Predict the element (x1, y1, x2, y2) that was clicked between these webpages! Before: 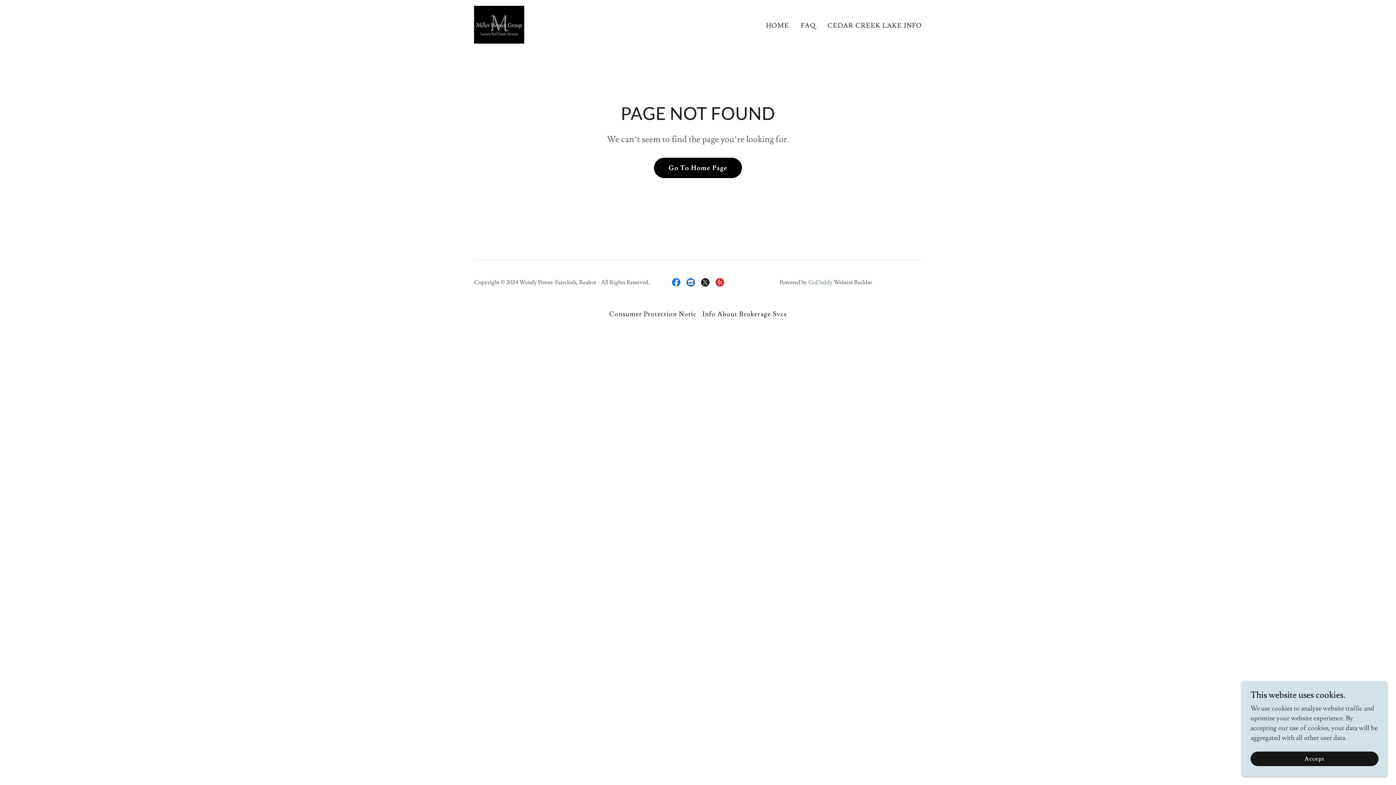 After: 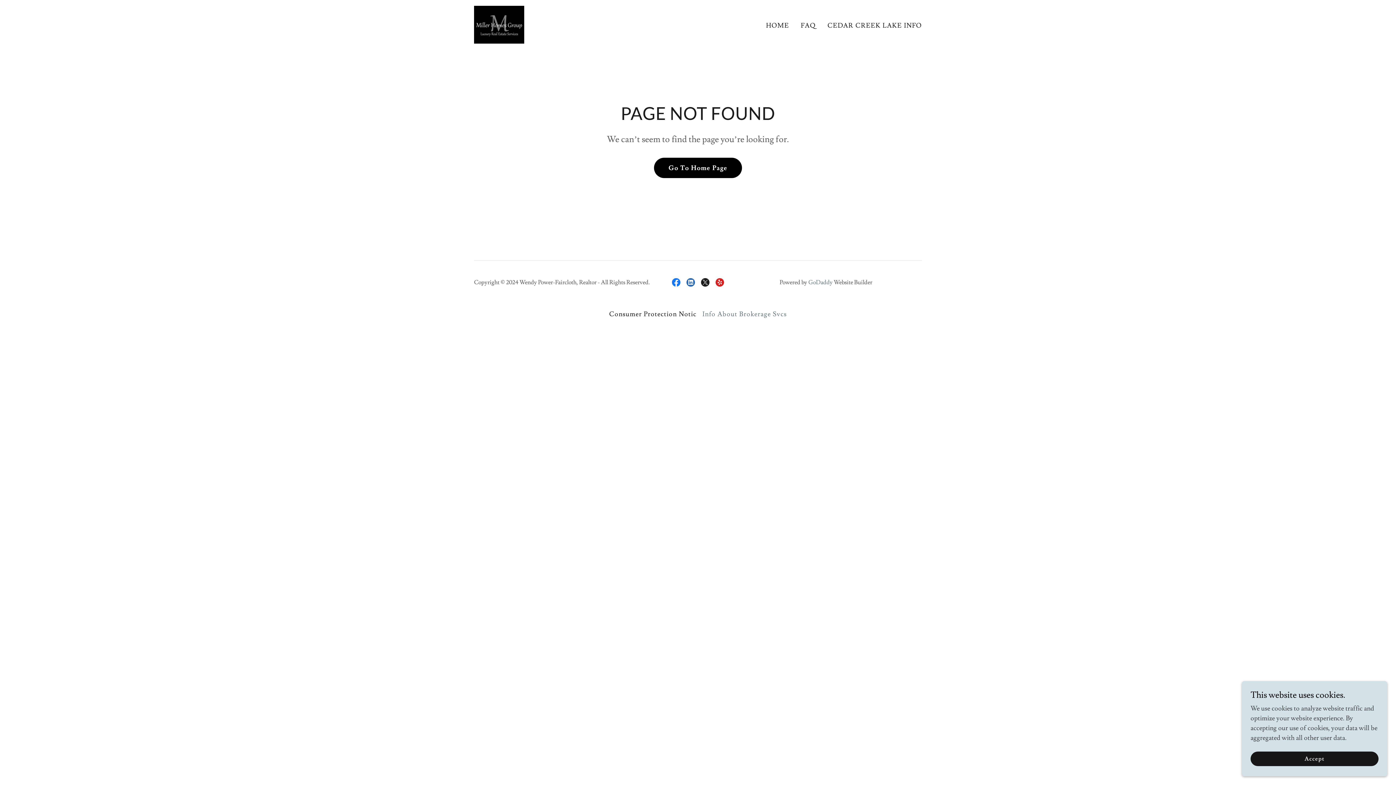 Action: label: Info About Brokerage Svcs bbox: (699, 307, 789, 321)